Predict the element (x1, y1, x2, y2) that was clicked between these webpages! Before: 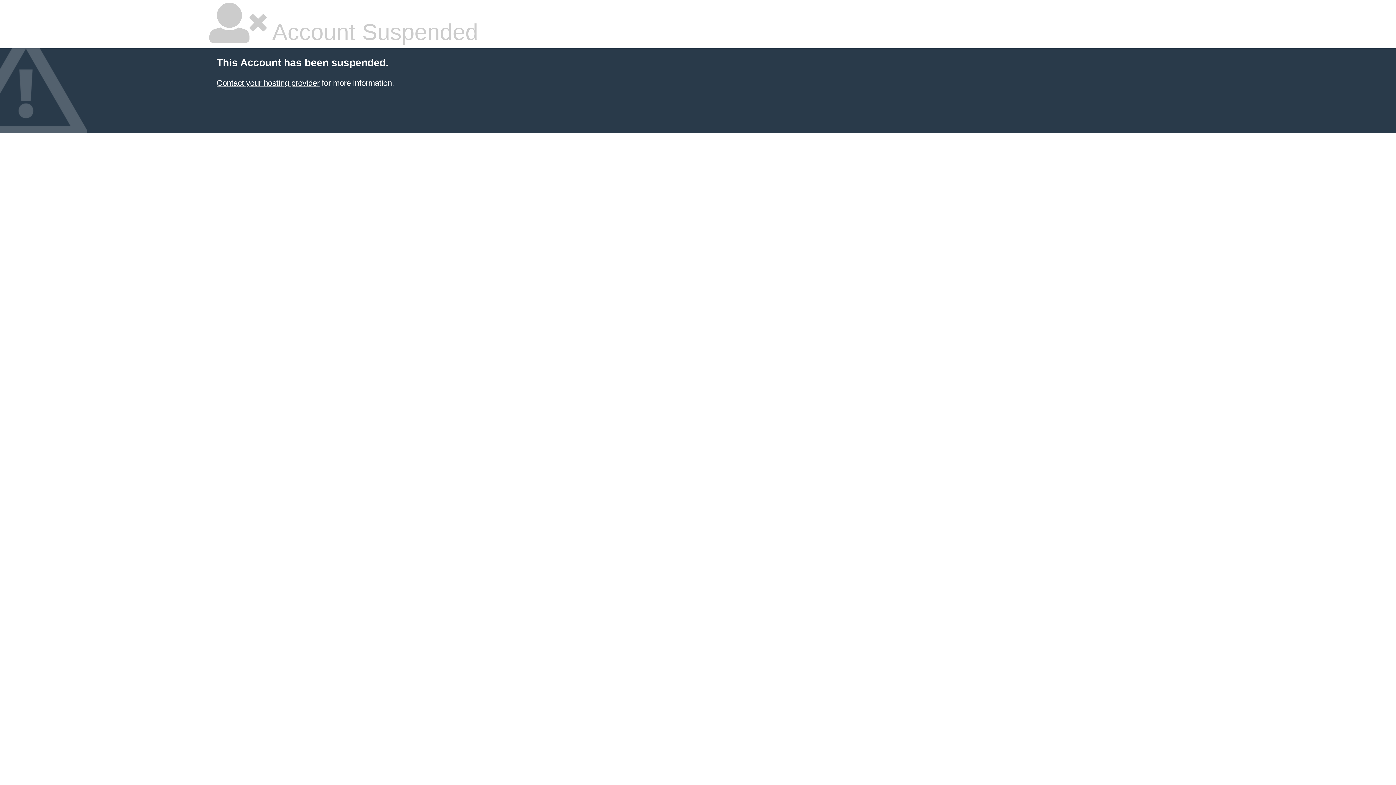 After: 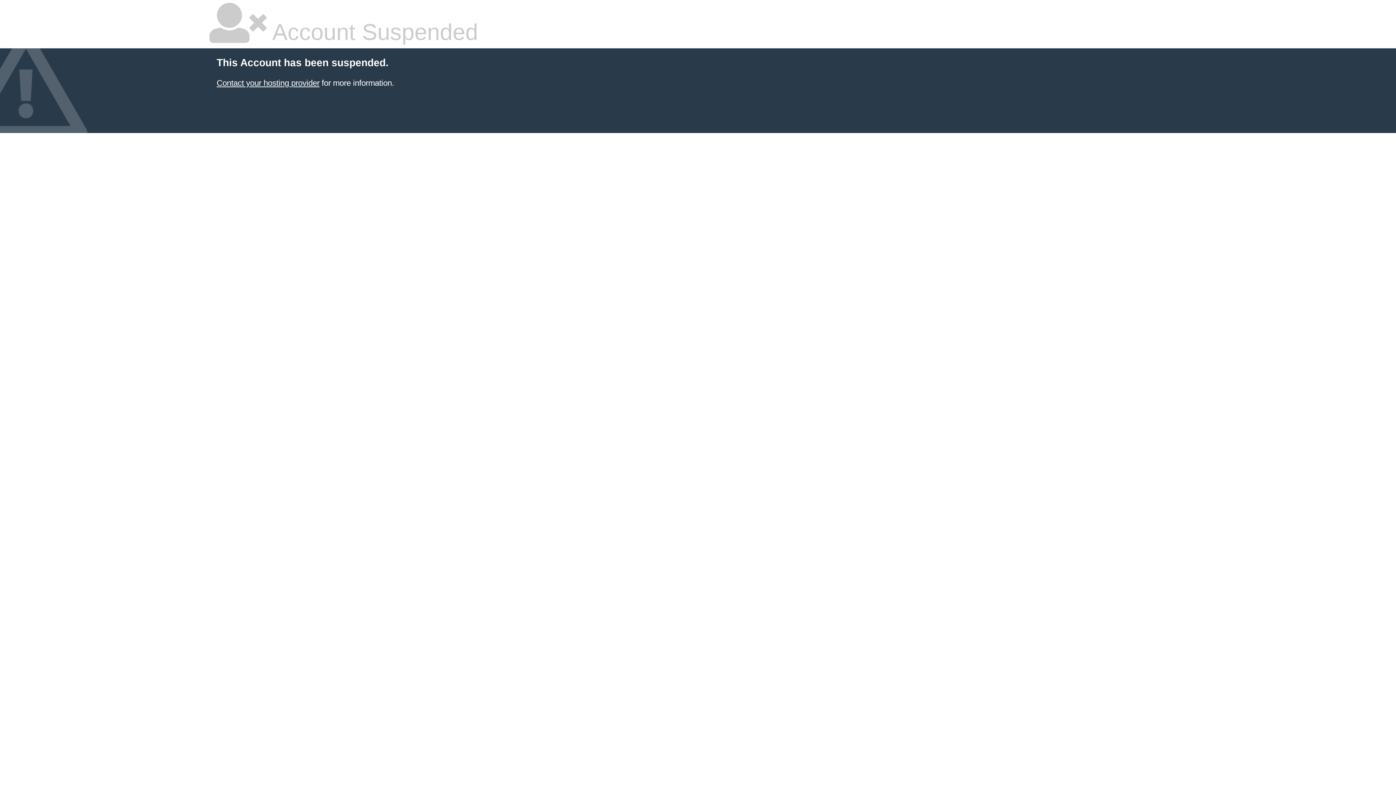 Action: bbox: (216, 78, 319, 87) label: Contact your hosting provider